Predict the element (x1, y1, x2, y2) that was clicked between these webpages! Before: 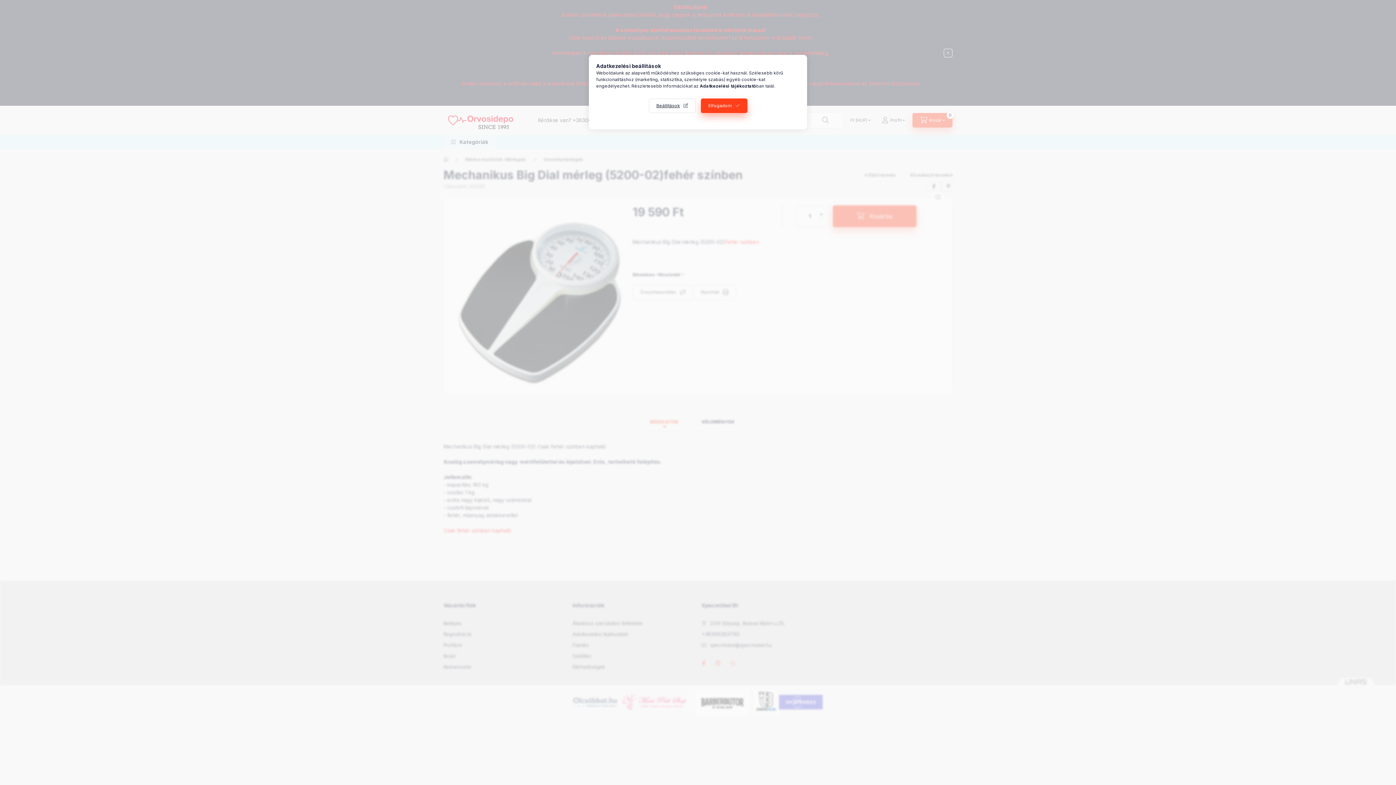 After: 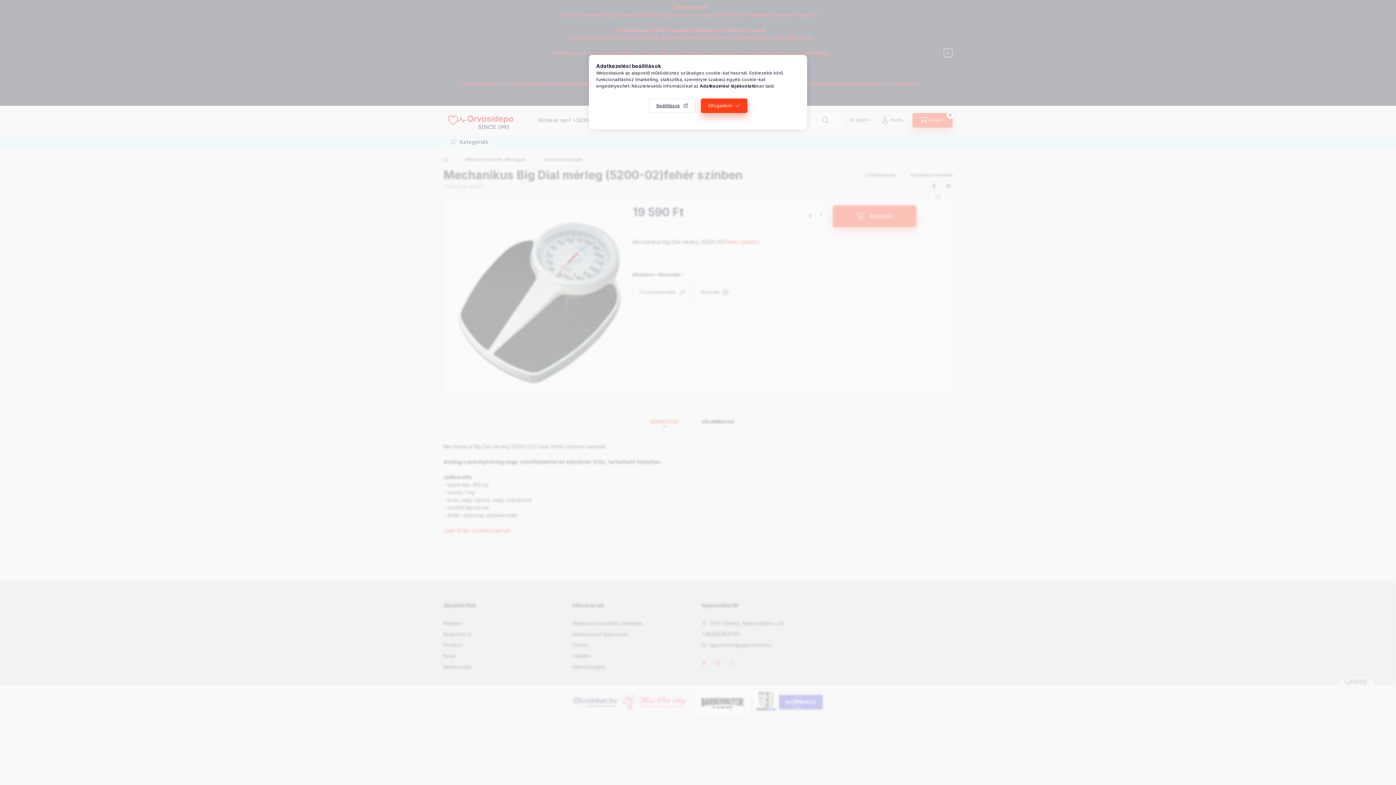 Action: bbox: (700, 83, 756, 88) label: Adatkezelési tájékoztató